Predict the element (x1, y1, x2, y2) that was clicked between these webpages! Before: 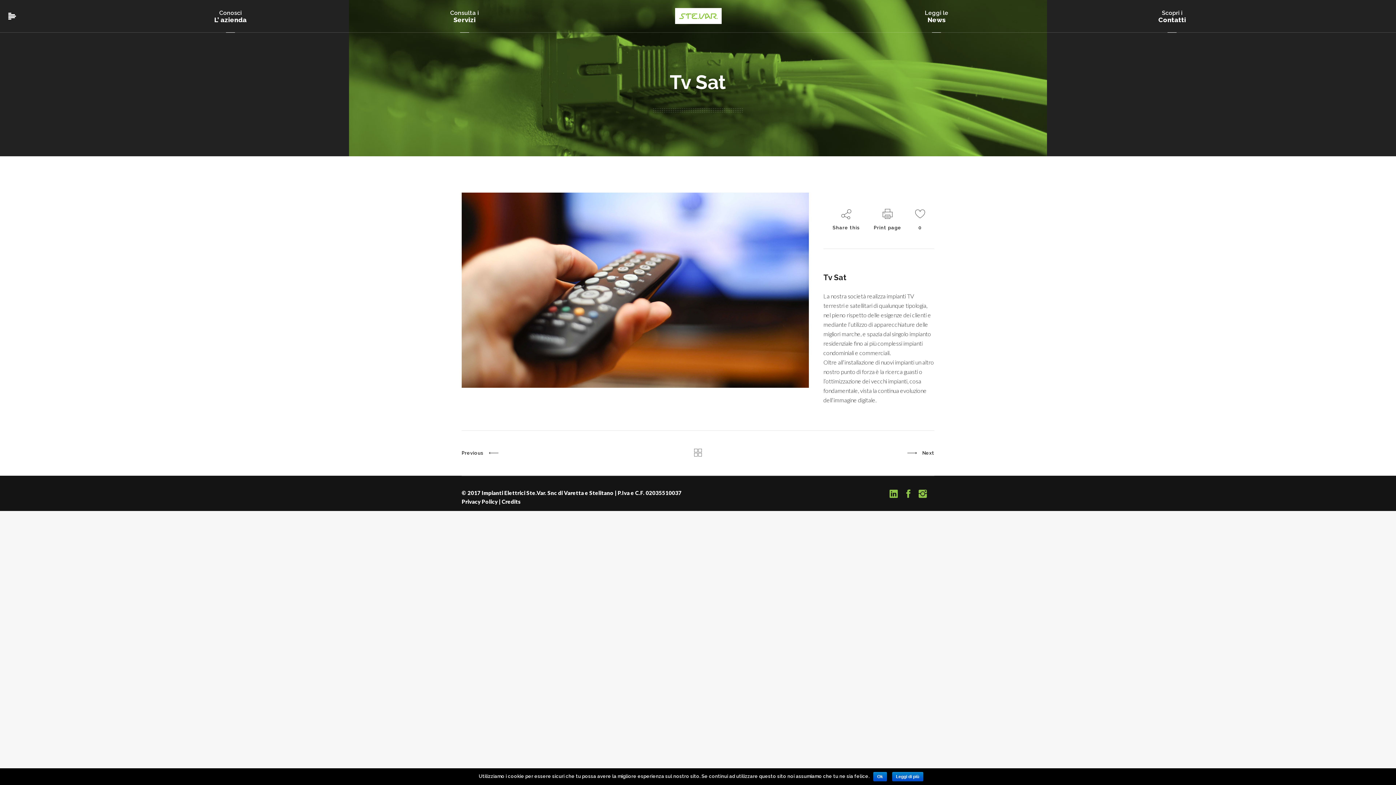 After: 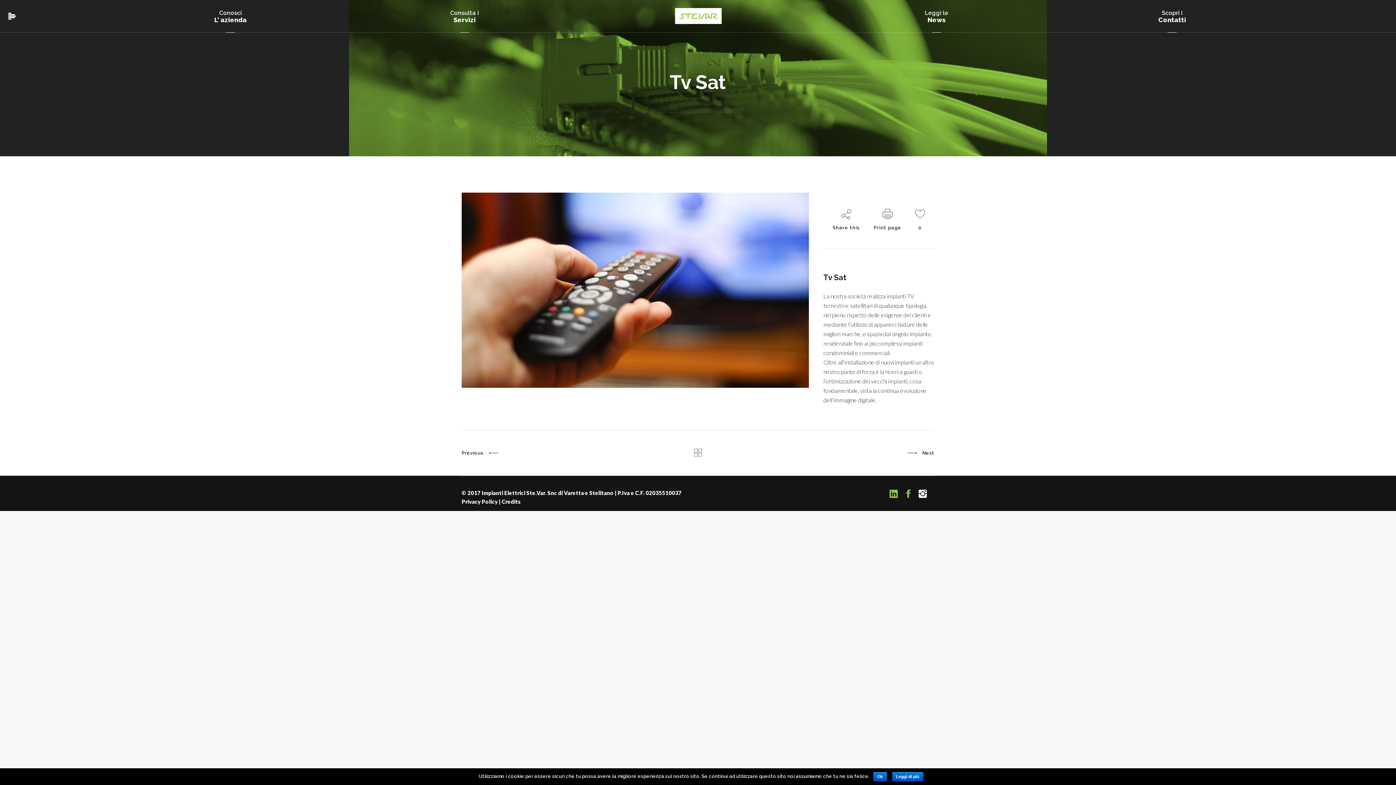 Action: bbox: (918, 488, 927, 499)